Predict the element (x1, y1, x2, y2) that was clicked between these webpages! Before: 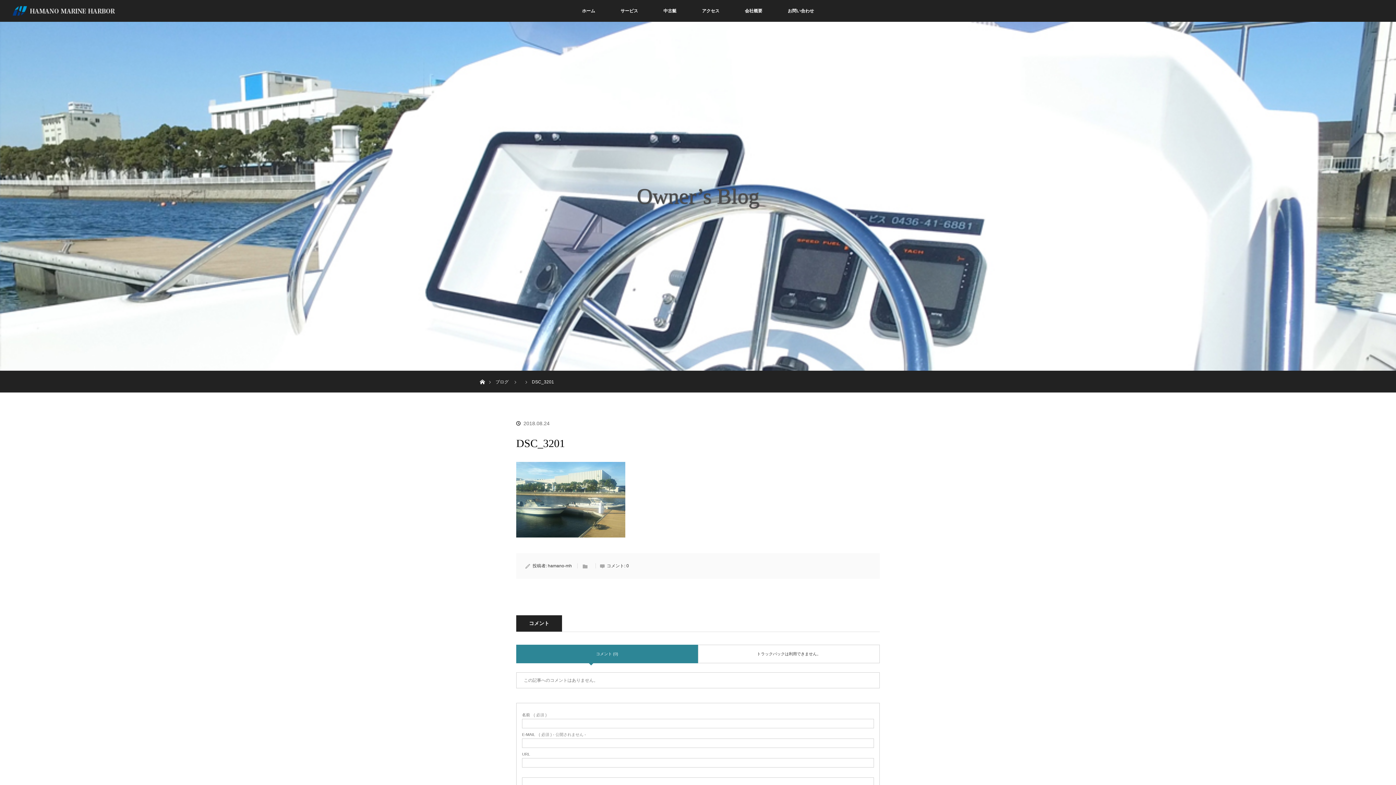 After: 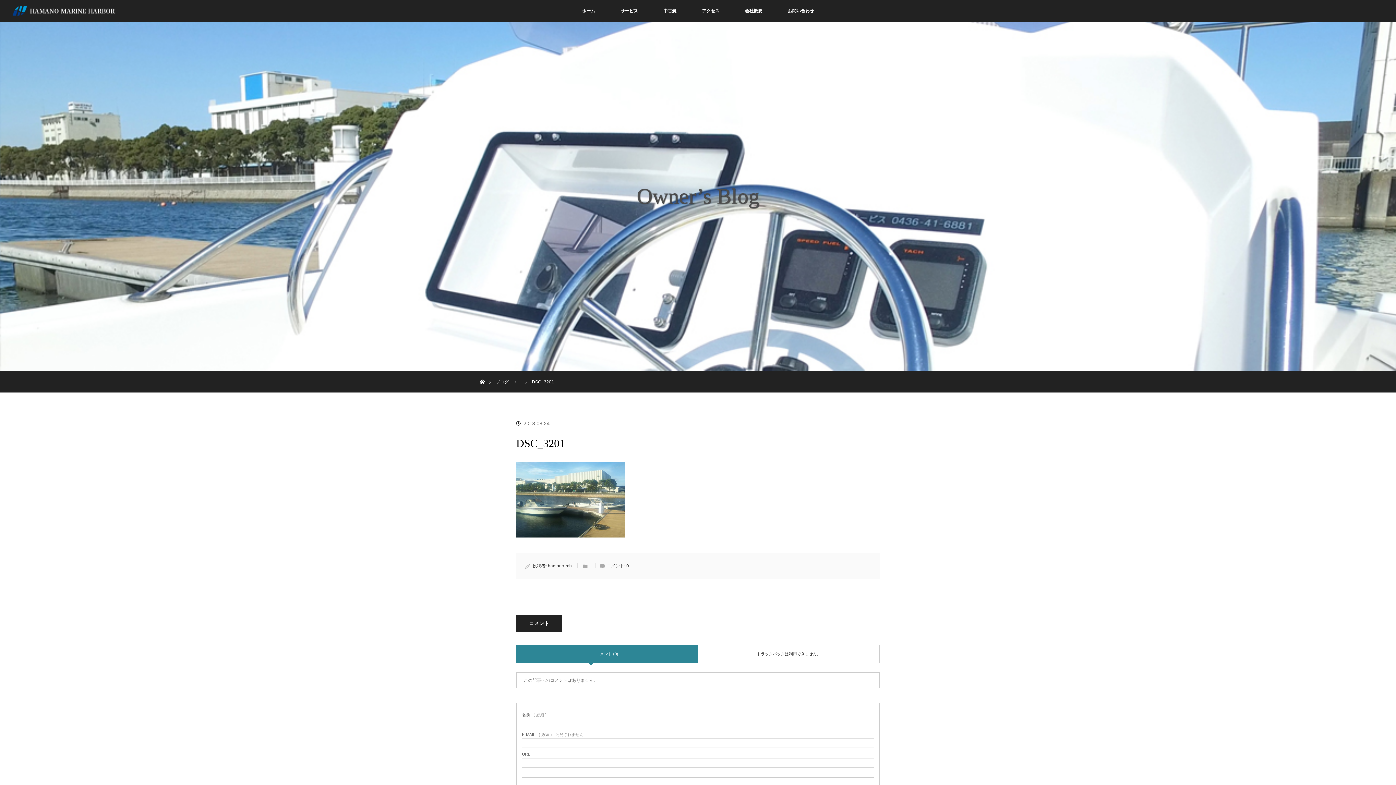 Action: label: ブログ bbox: (495, 379, 508, 384)